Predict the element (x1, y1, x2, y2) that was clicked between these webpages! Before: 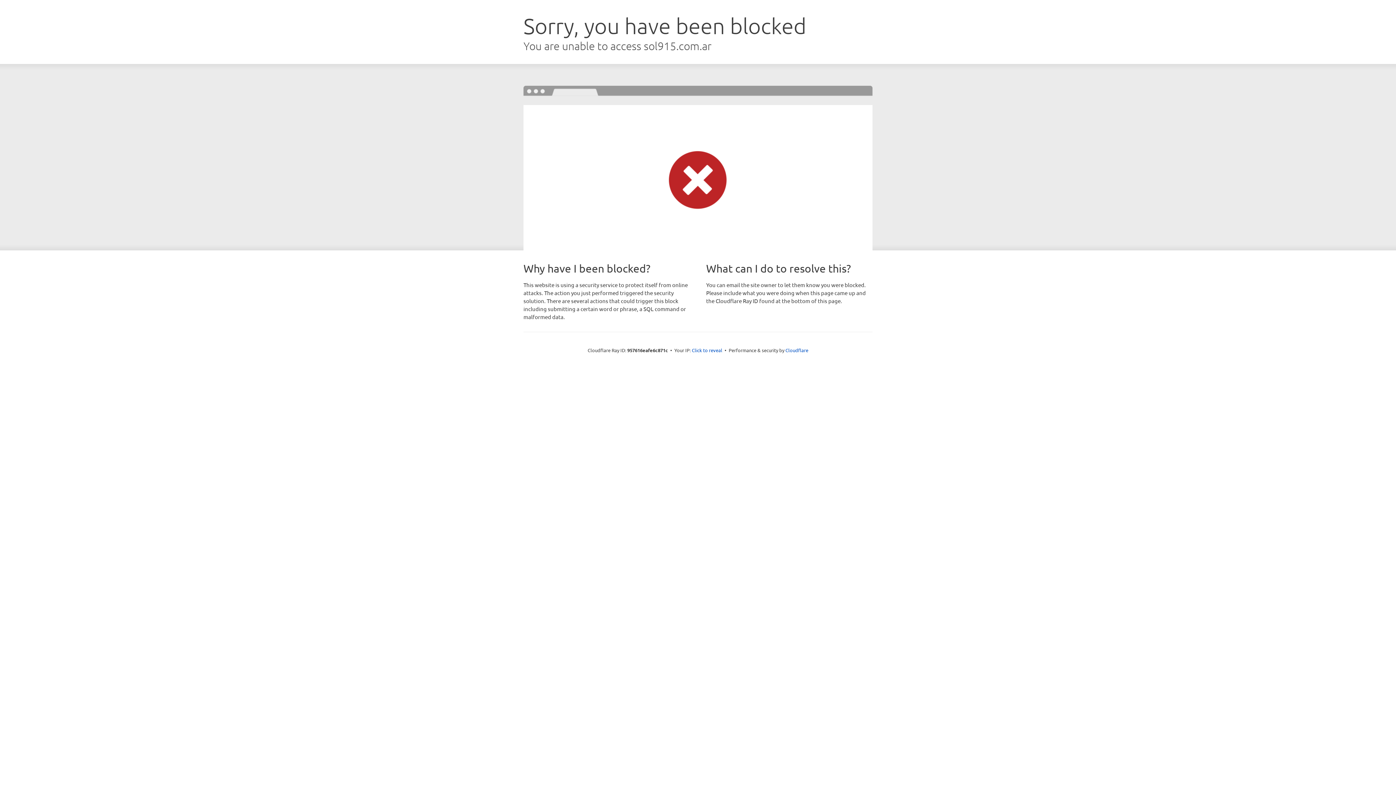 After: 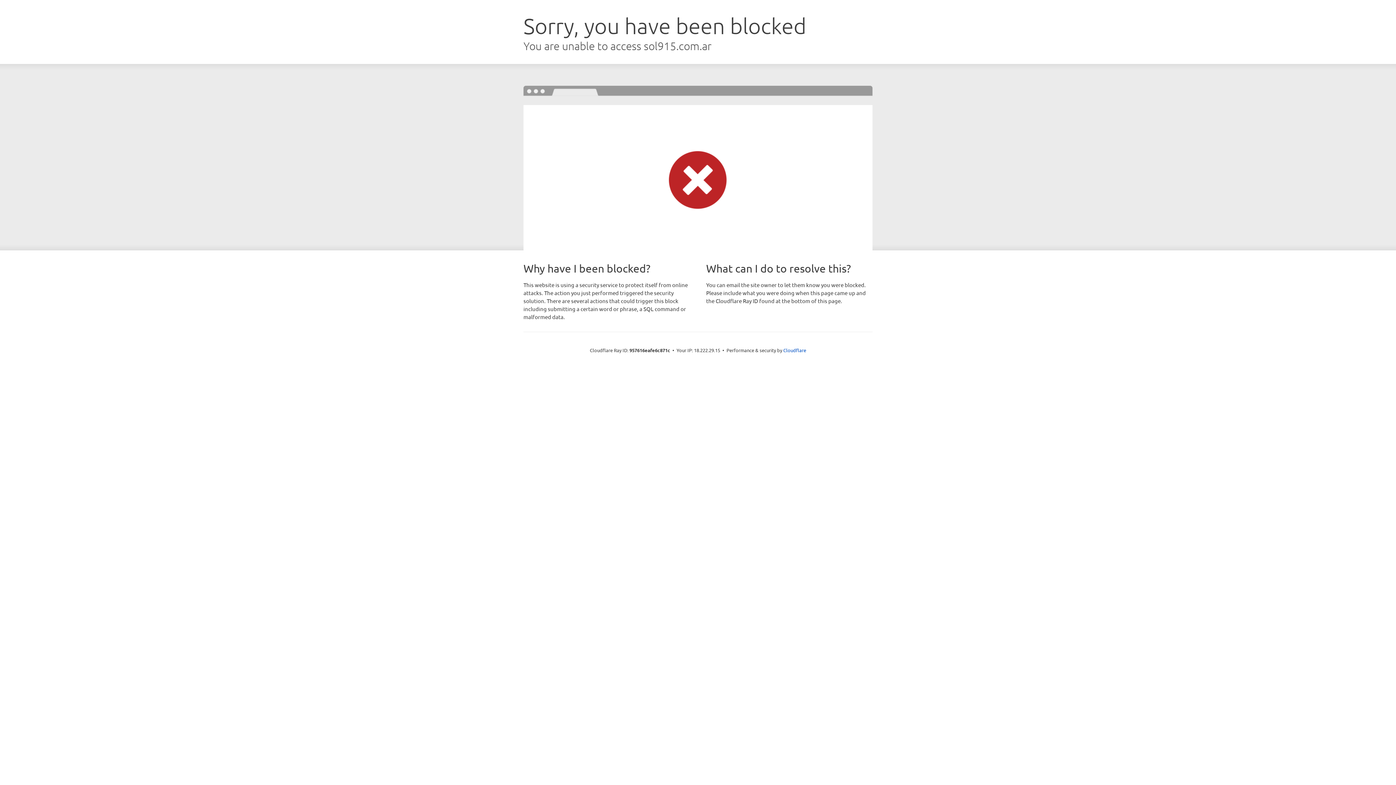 Action: label: Click to reveal bbox: (692, 346, 722, 353)